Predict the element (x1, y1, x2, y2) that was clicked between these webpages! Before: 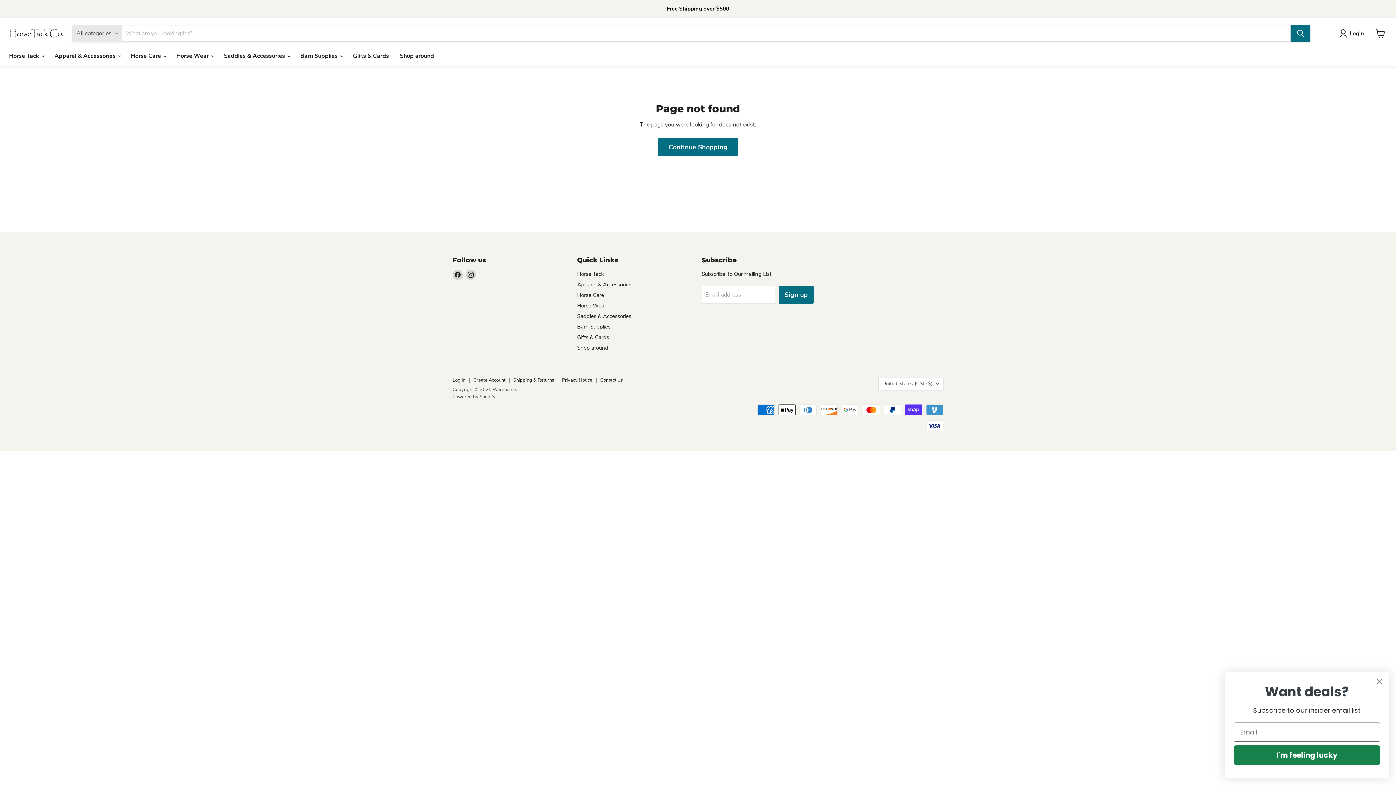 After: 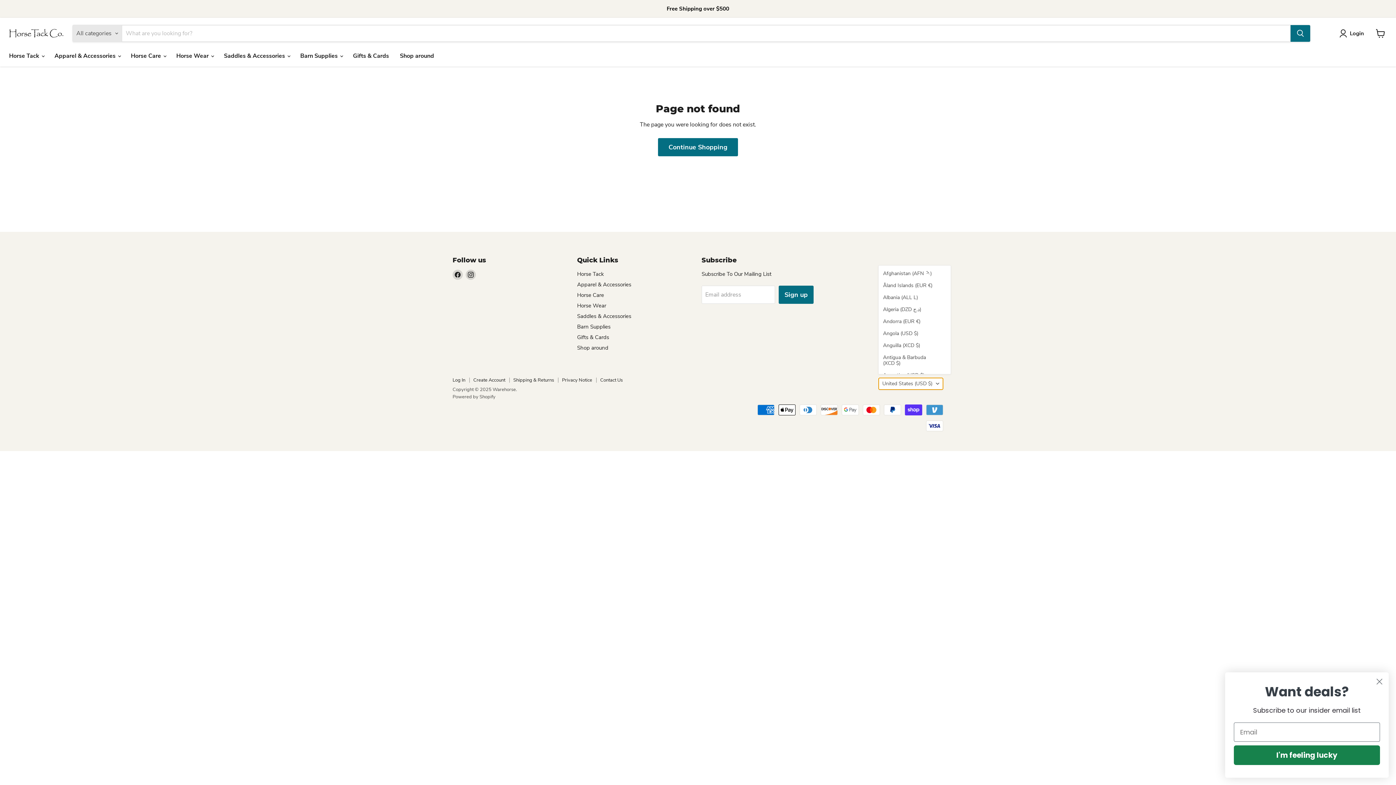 Action: bbox: (878, 377, 943, 390) label: United States (USD $)